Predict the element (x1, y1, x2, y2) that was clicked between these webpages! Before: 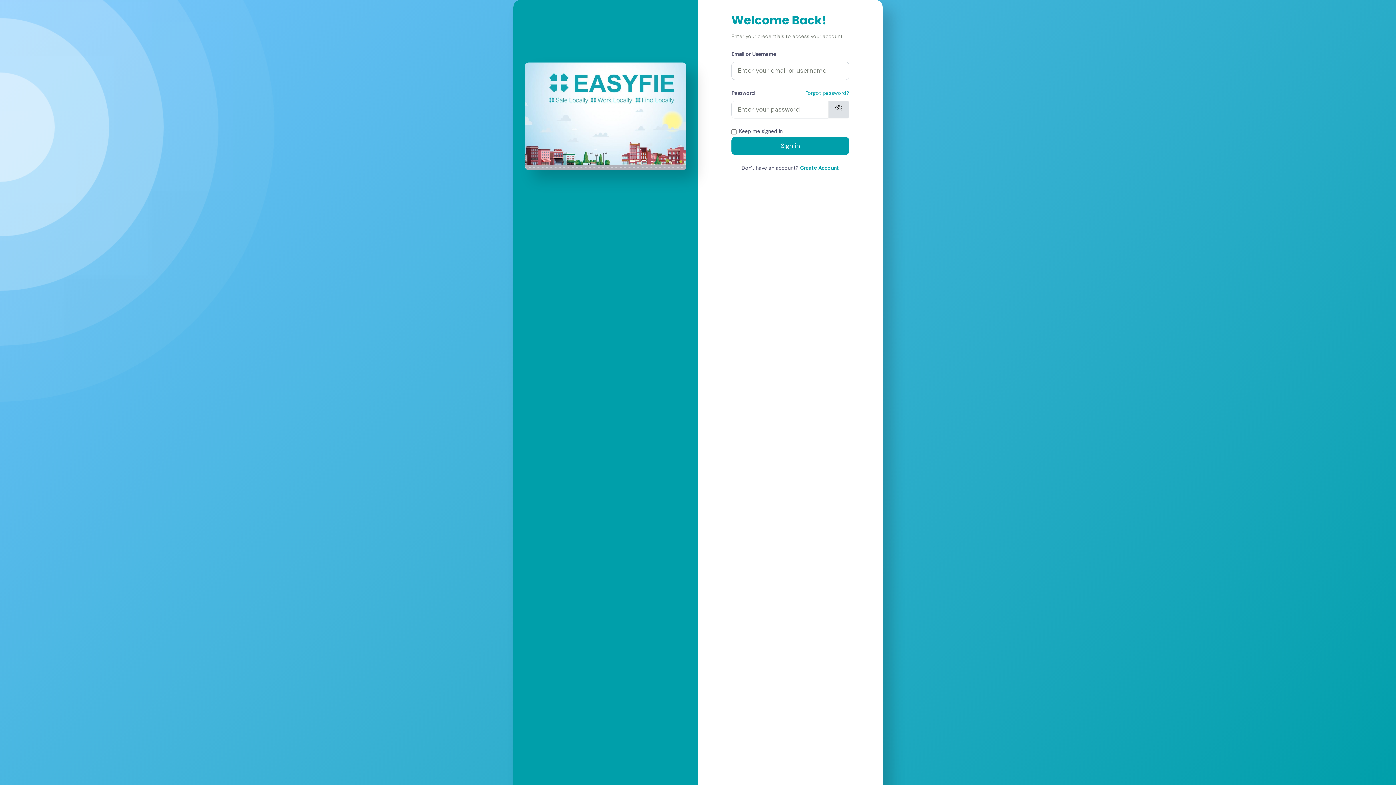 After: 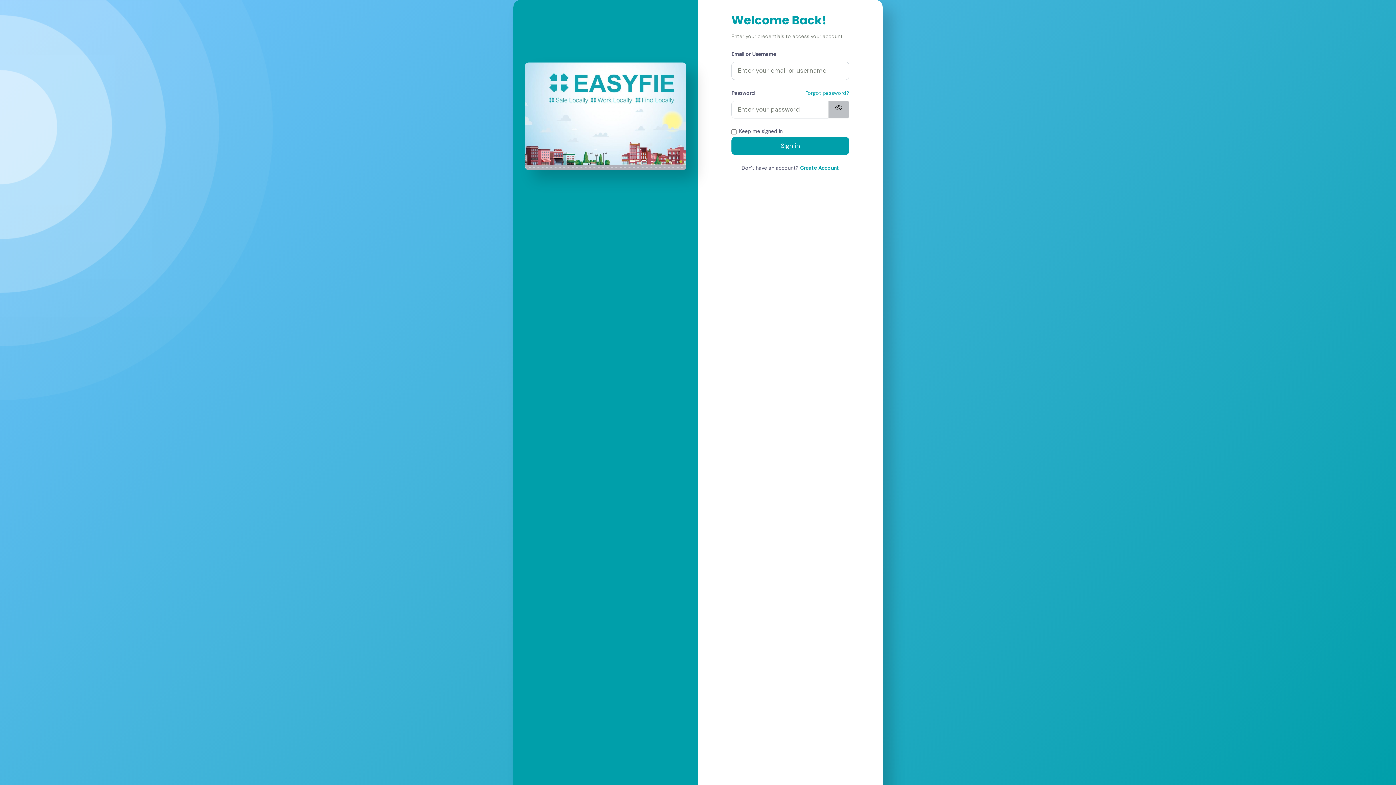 Action: label: visibility_off bbox: (828, 100, 849, 118)